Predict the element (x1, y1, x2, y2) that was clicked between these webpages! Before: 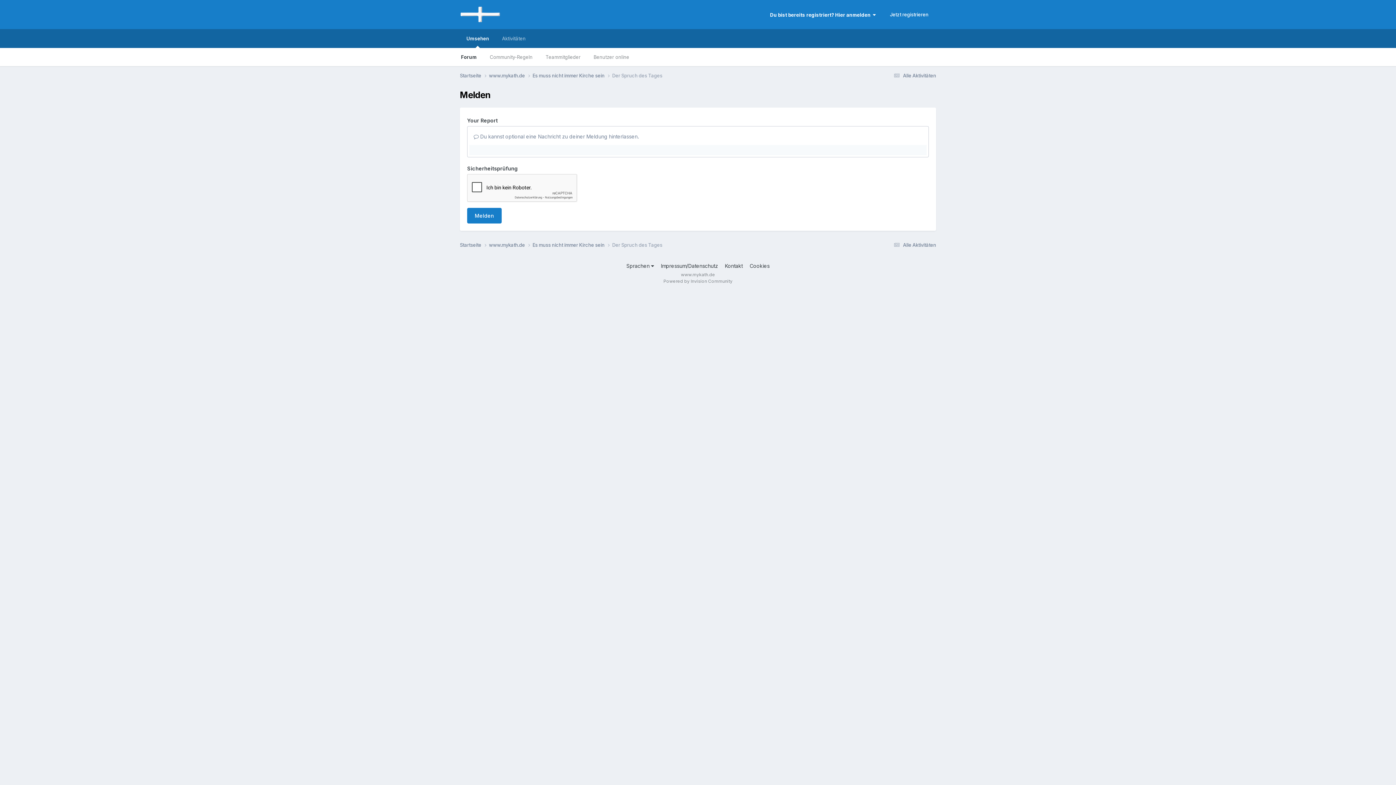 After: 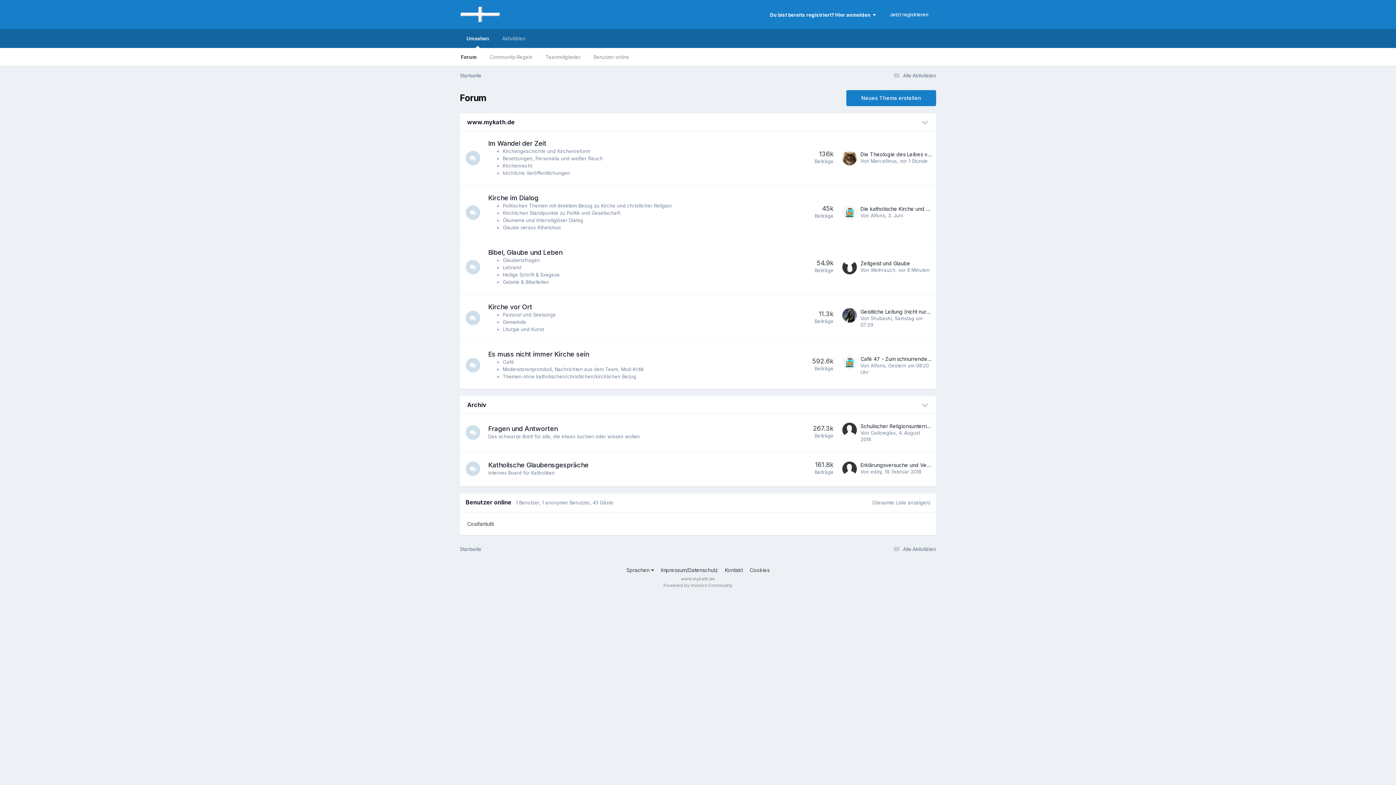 Action: bbox: (460, 0, 501, 29)